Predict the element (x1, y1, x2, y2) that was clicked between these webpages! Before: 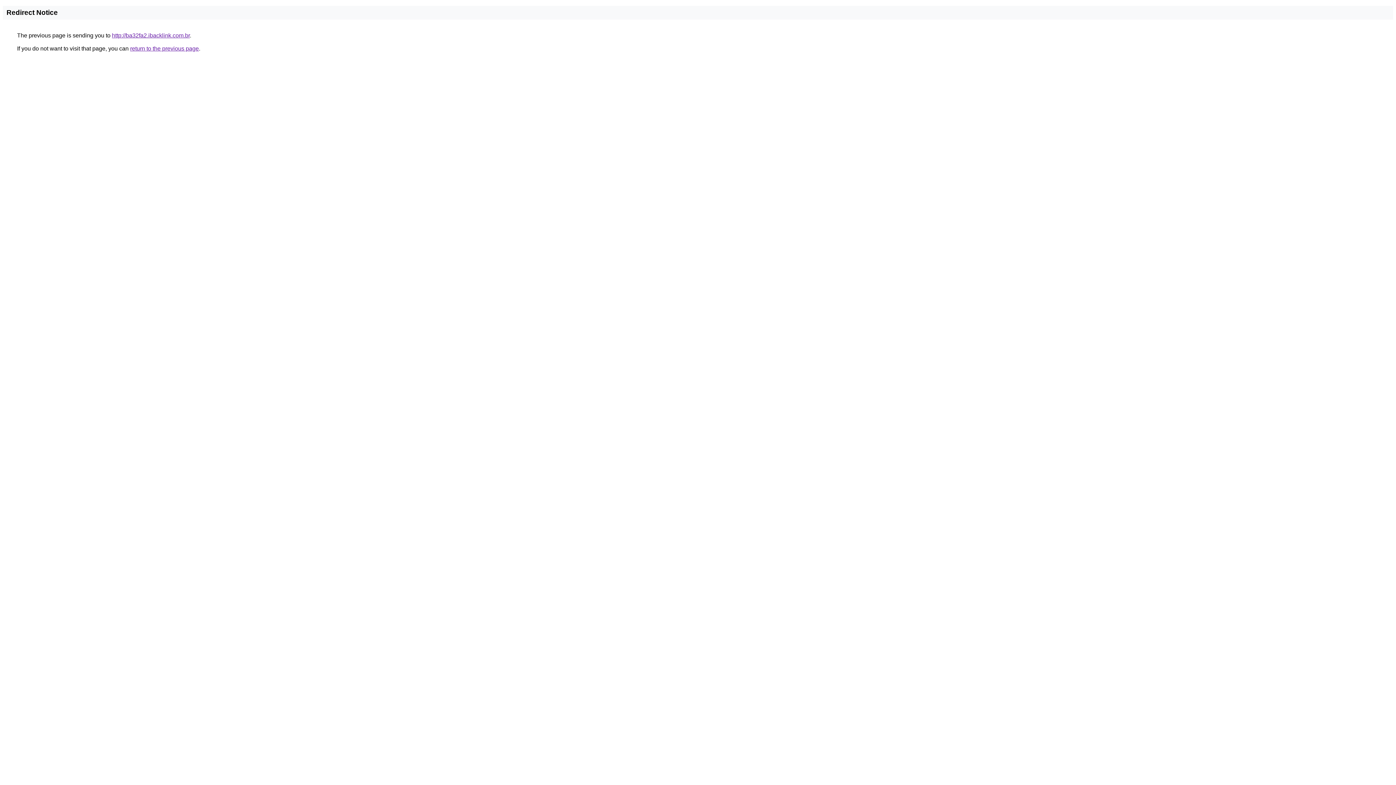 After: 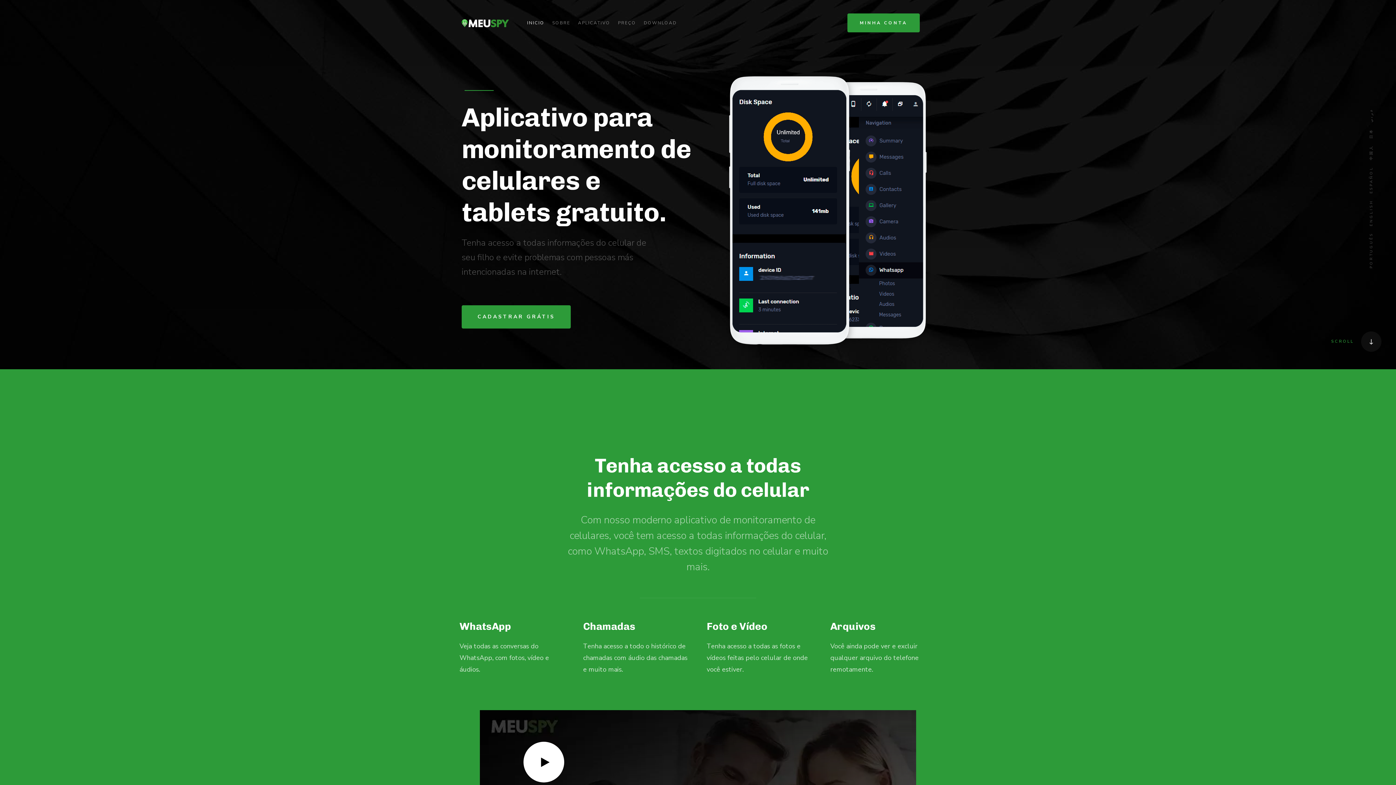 Action: bbox: (112, 32, 189, 38) label: http://ba32fa2.ibacklink.com.br